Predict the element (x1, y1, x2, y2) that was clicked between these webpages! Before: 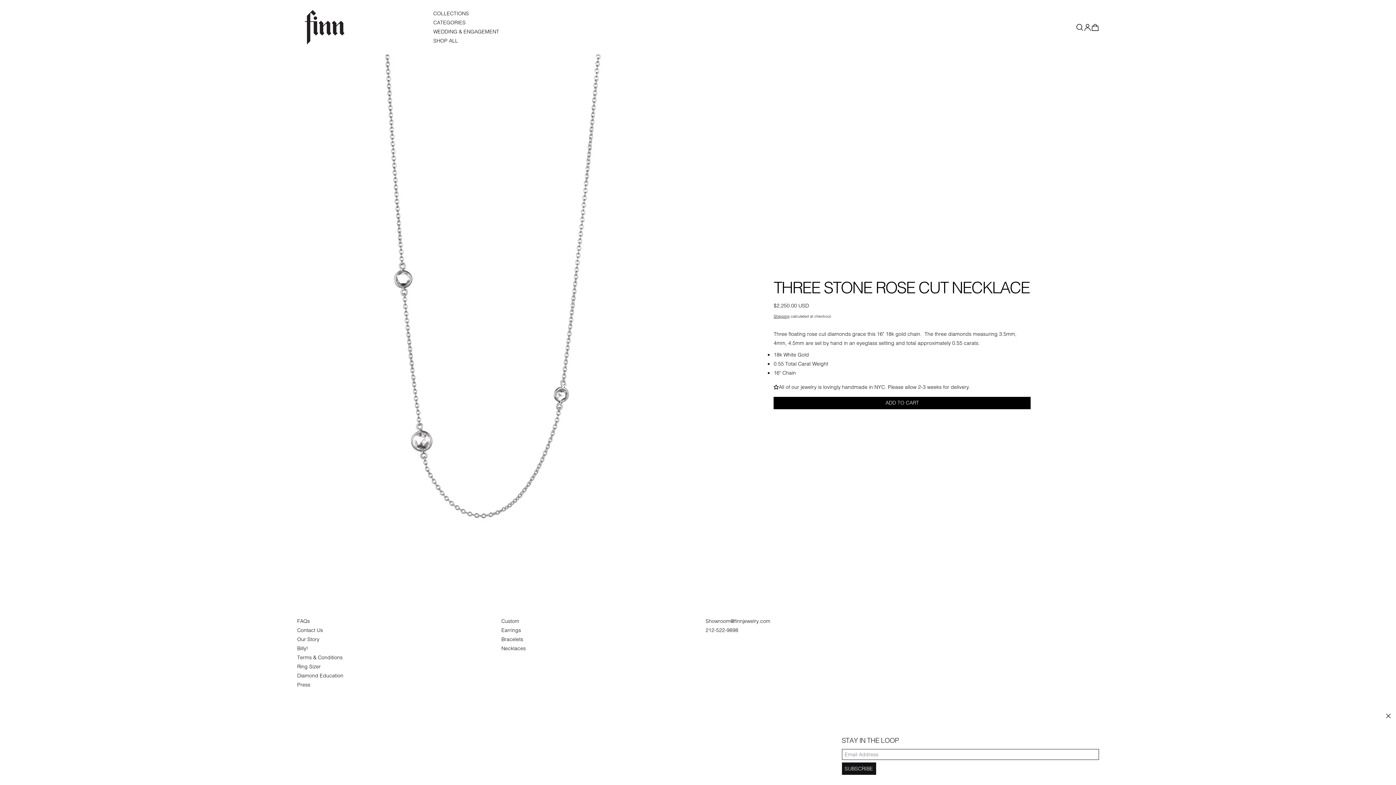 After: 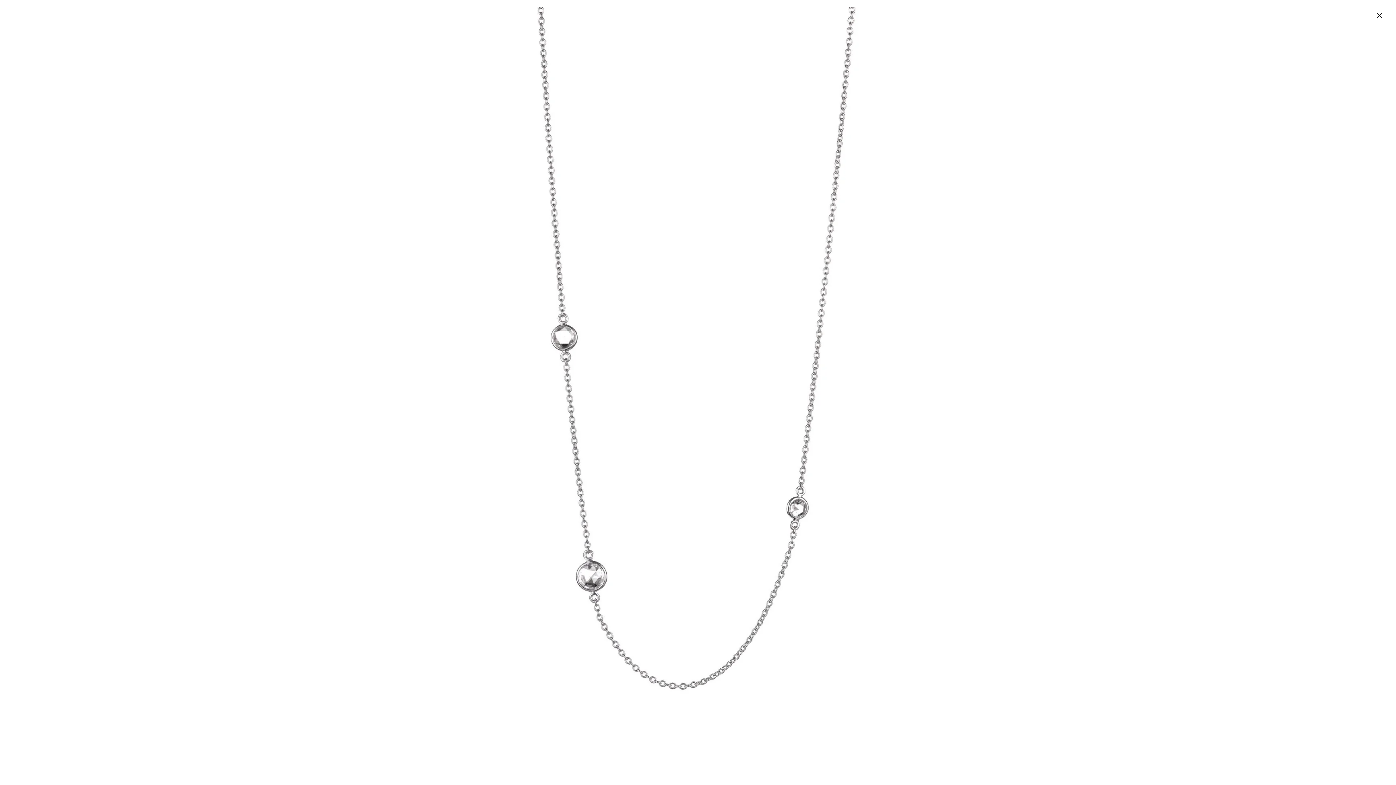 Action: bbox: (297, 54, 690, 578)